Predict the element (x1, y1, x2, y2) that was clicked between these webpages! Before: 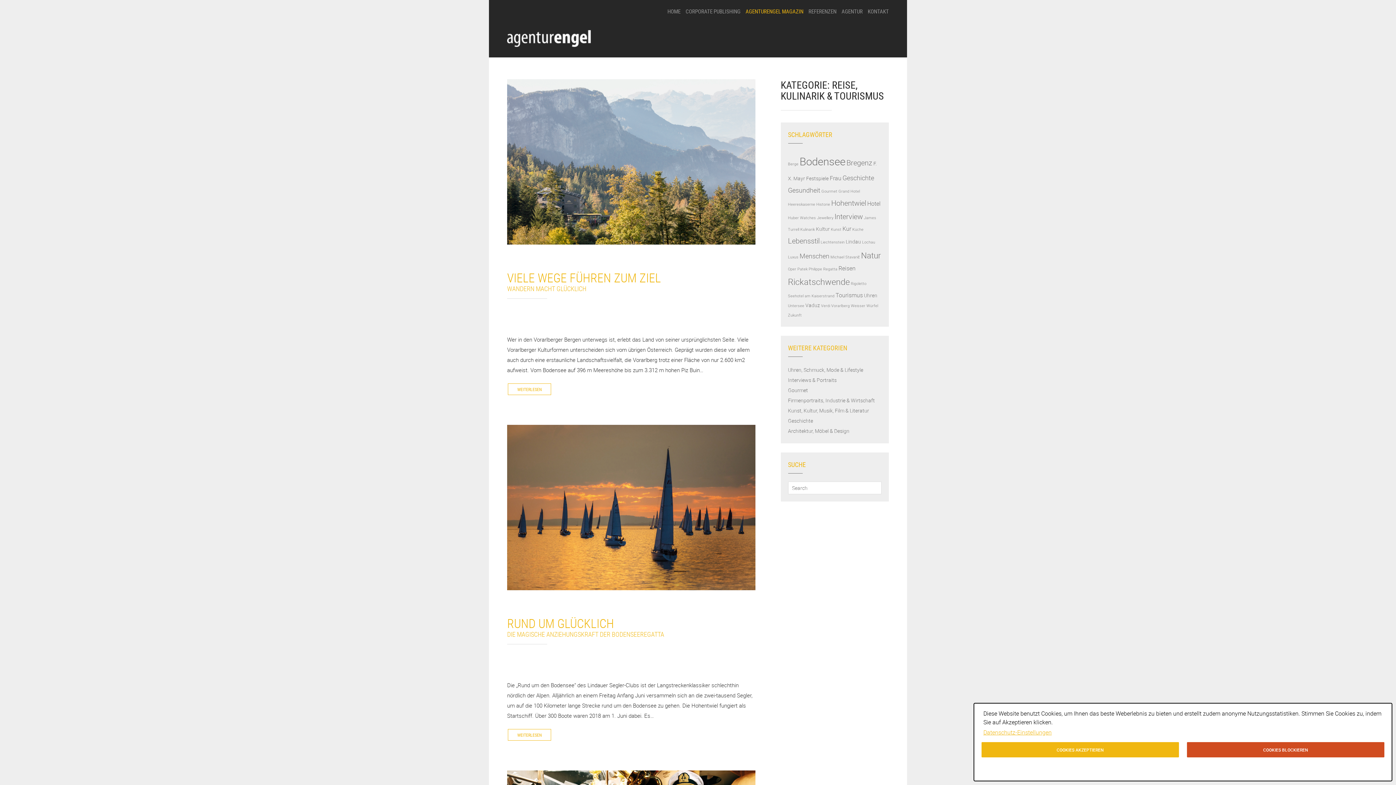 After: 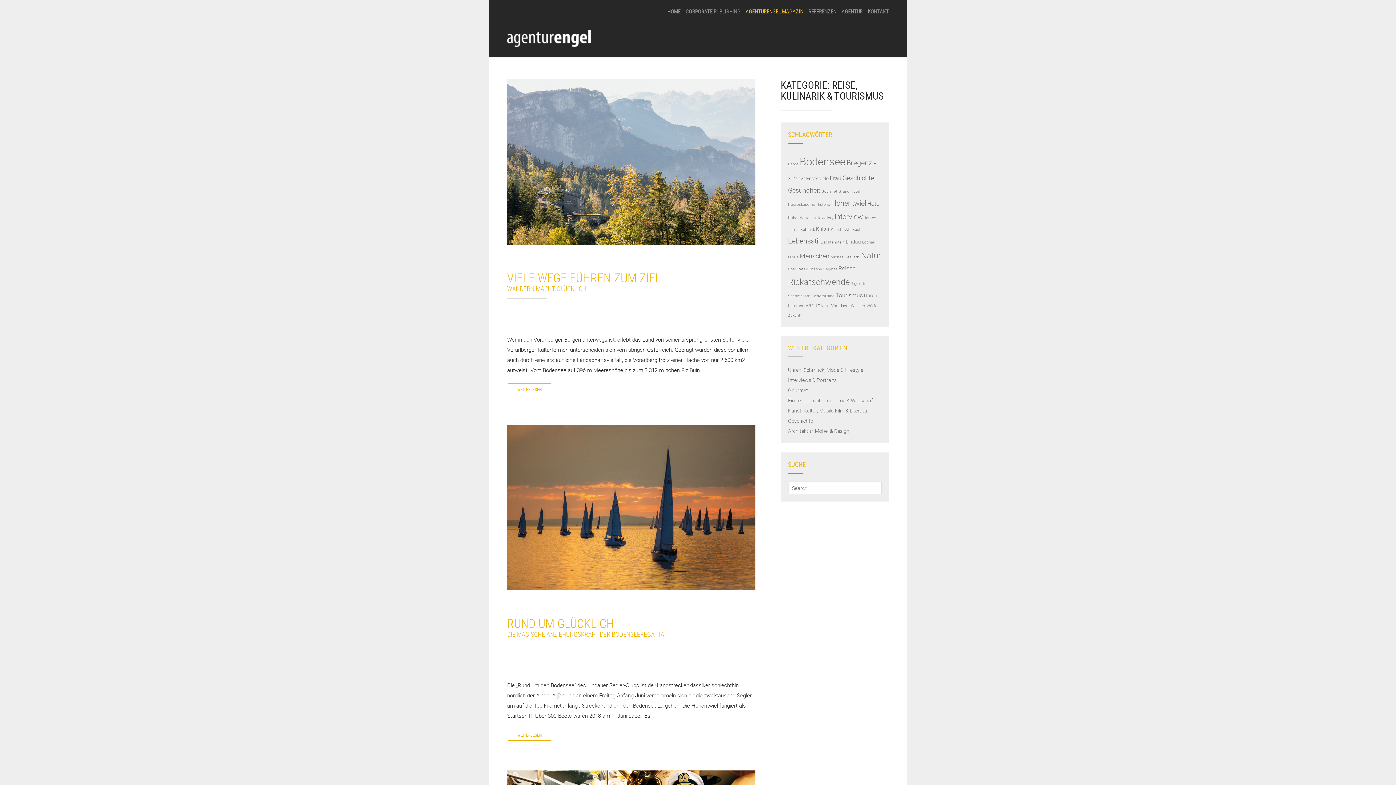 Action: label: COOKIES BLOCKIEREN bbox: (1187, 742, 1384, 757)